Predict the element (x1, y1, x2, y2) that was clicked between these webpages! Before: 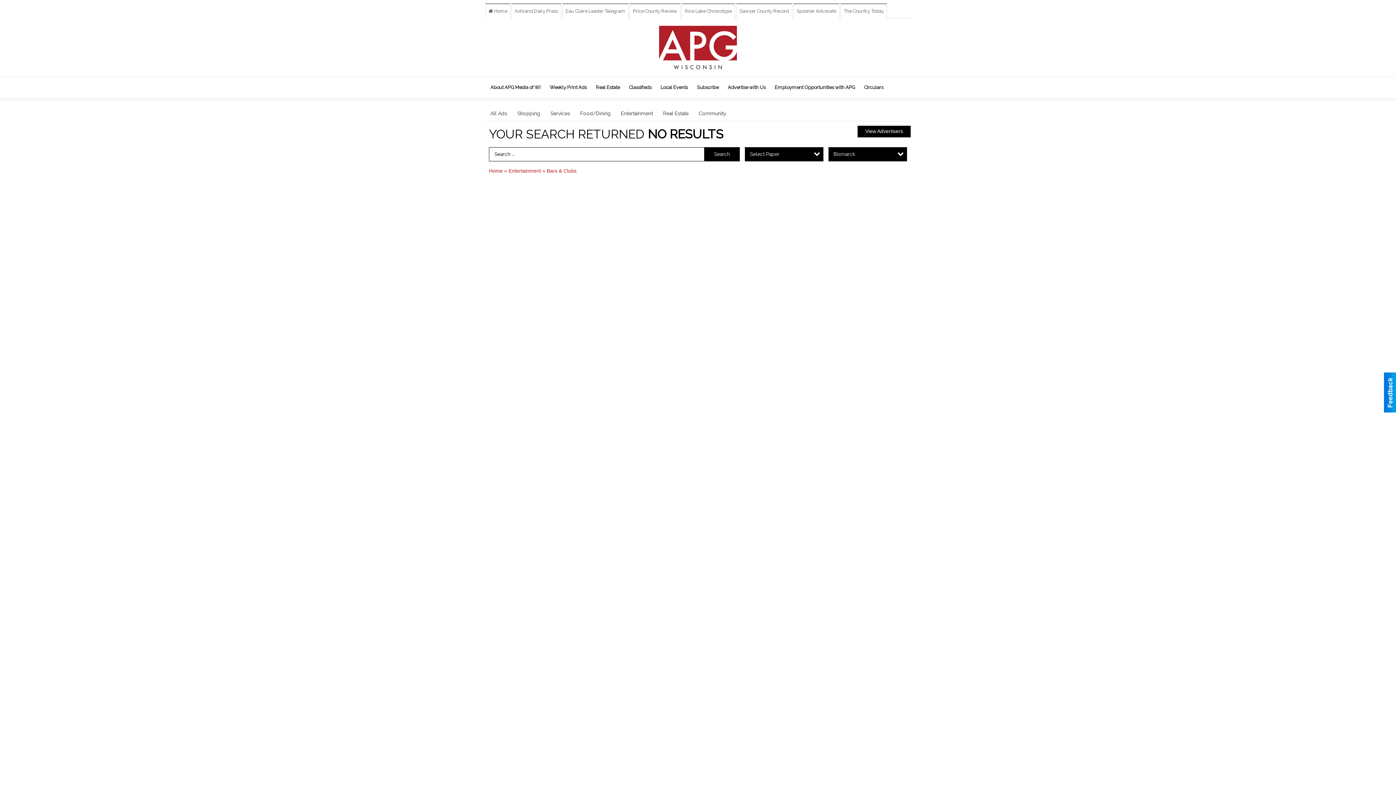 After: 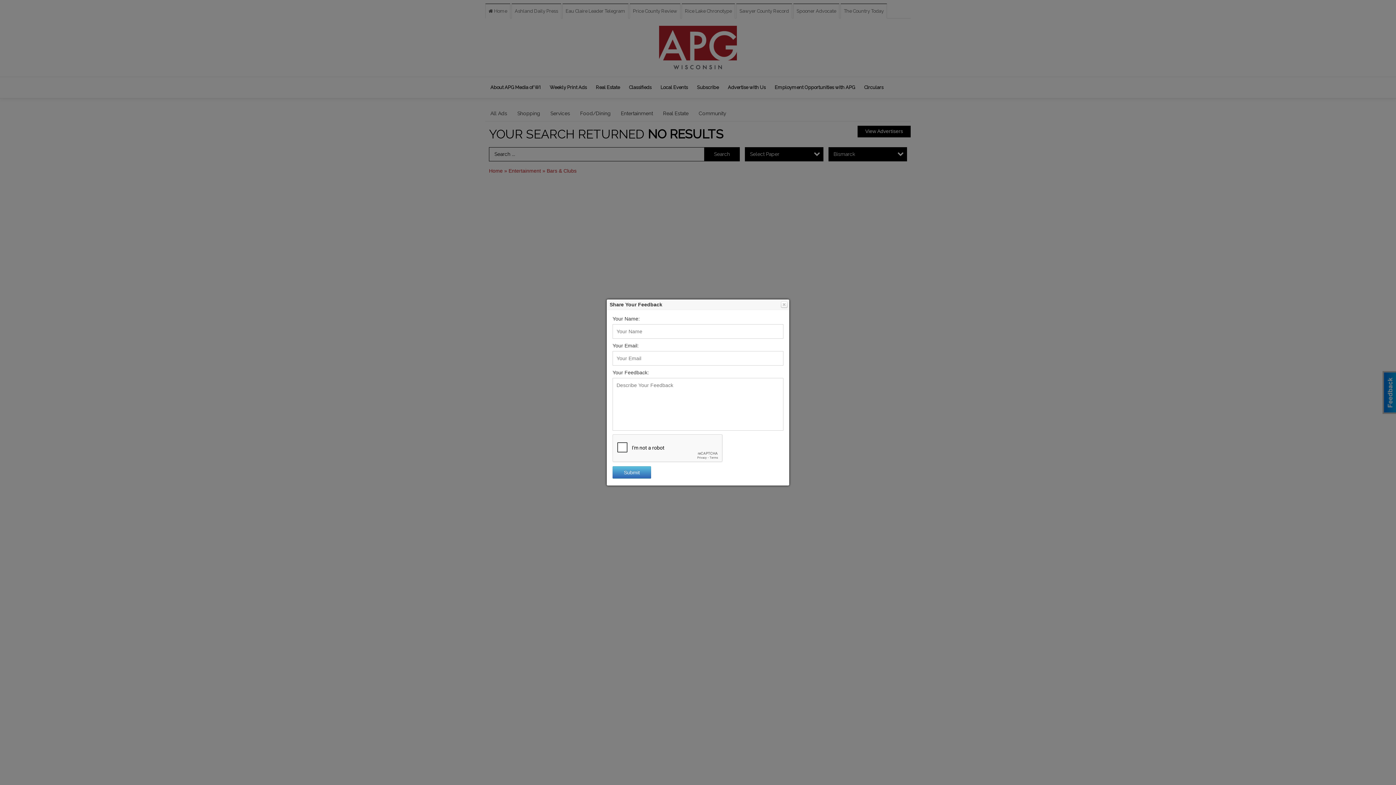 Action: bbox: (1384, 372, 1396, 412)